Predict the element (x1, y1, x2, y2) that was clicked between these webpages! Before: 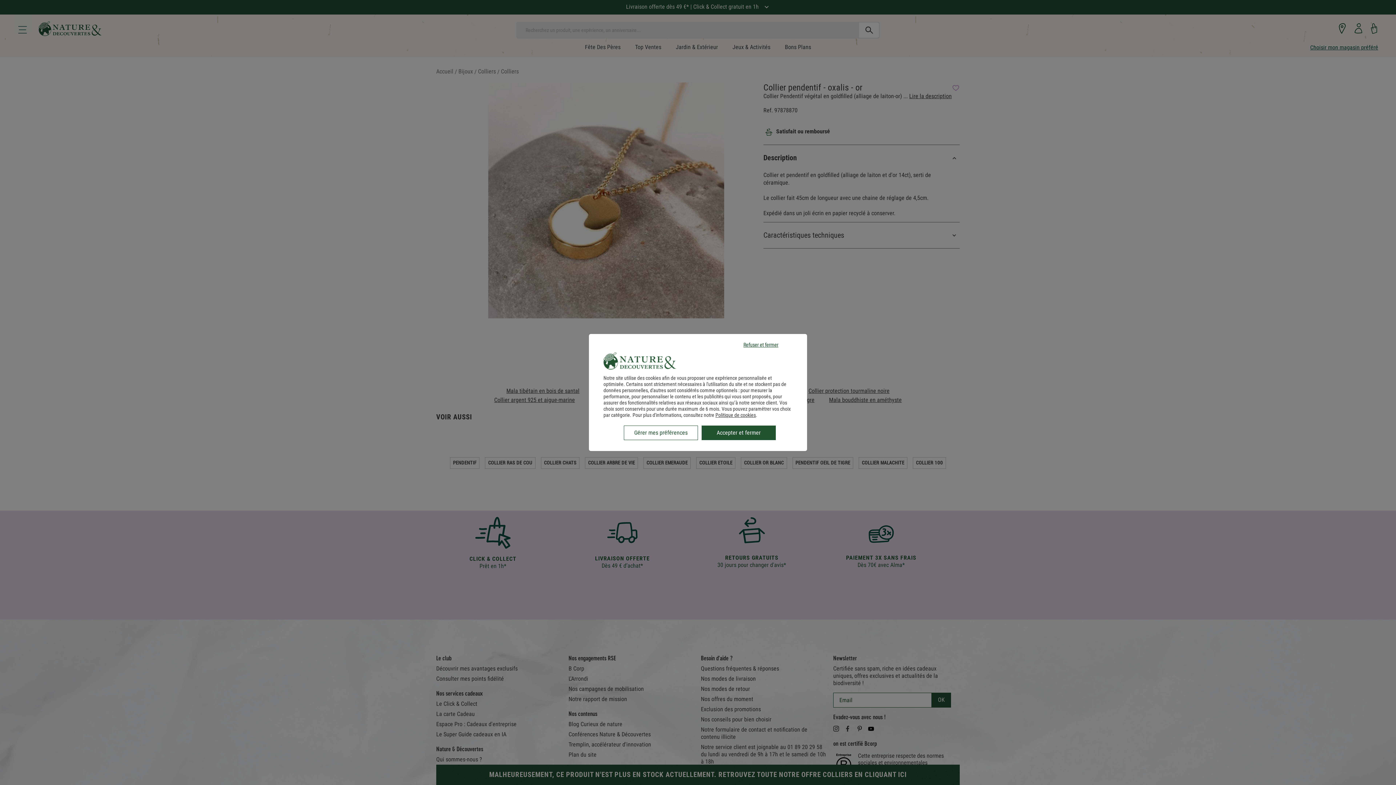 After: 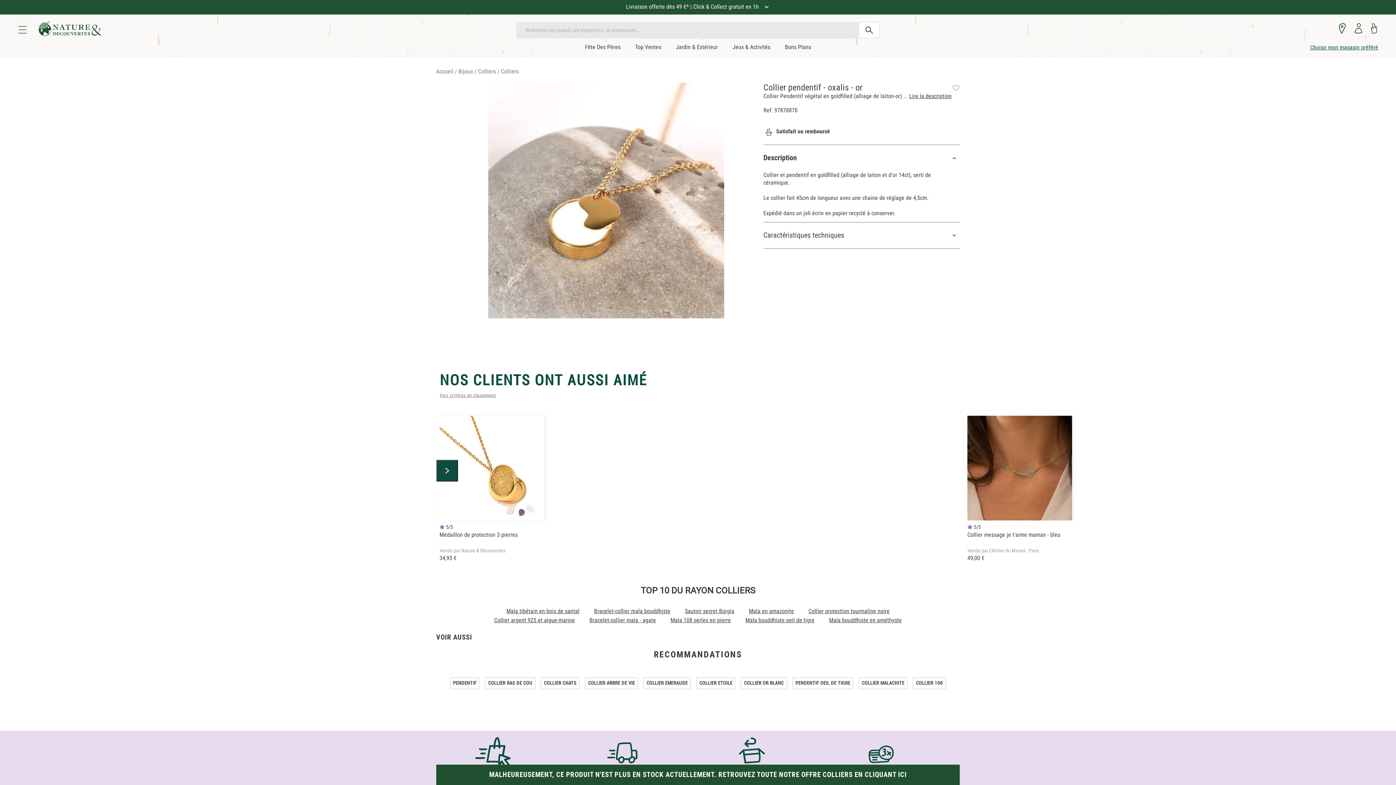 Action: bbox: (724, 337, 798, 352) label: Refuser et fermer